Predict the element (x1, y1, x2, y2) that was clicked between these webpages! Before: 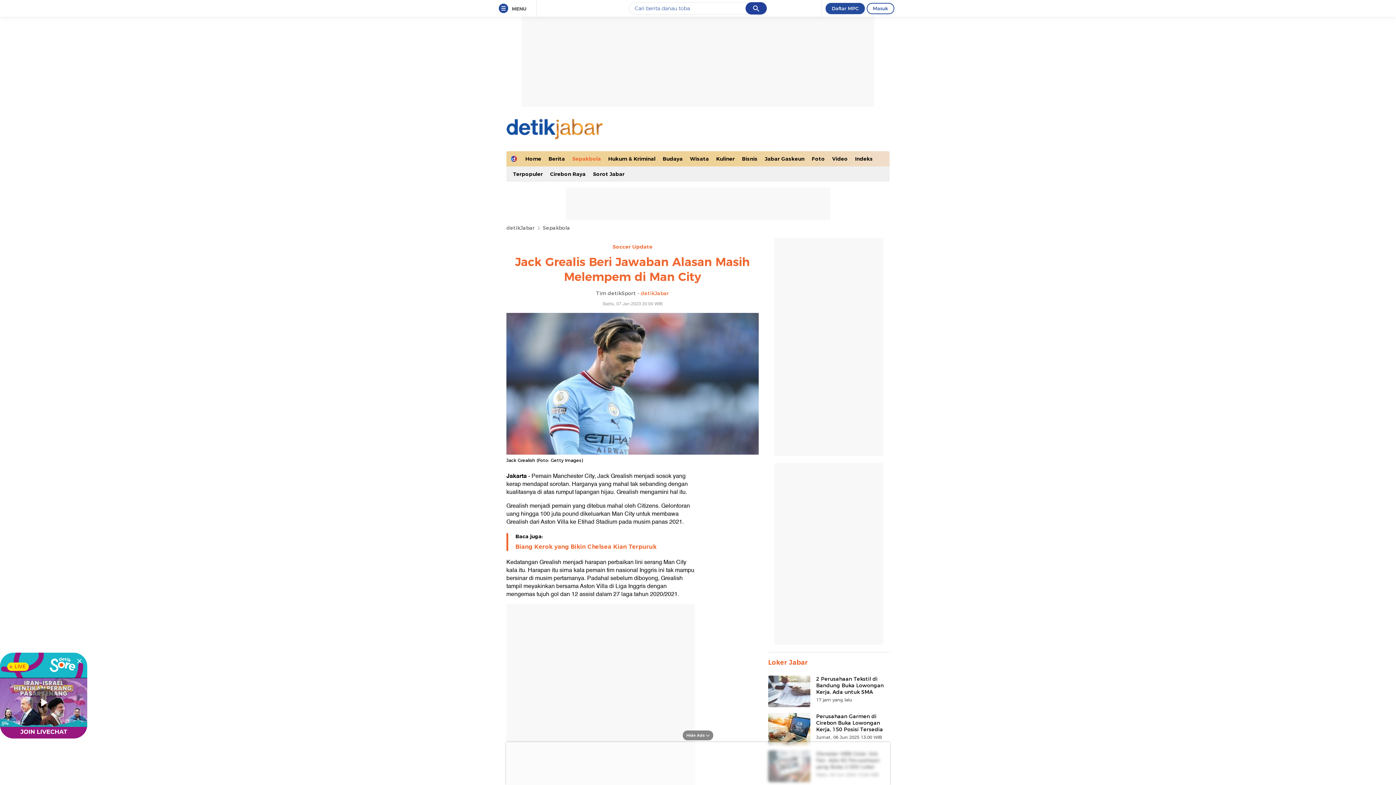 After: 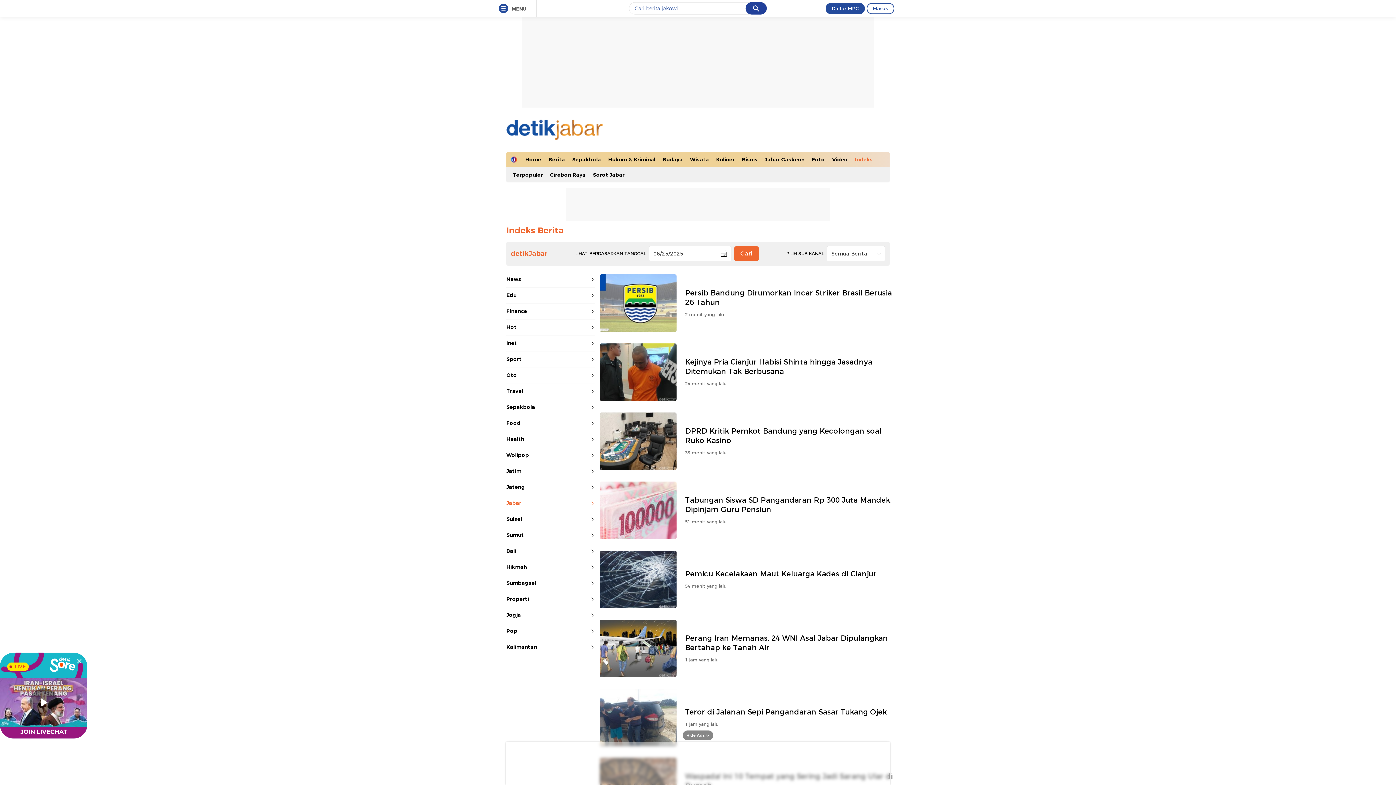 Action: label: Indeks bbox: (851, 151, 876, 166)